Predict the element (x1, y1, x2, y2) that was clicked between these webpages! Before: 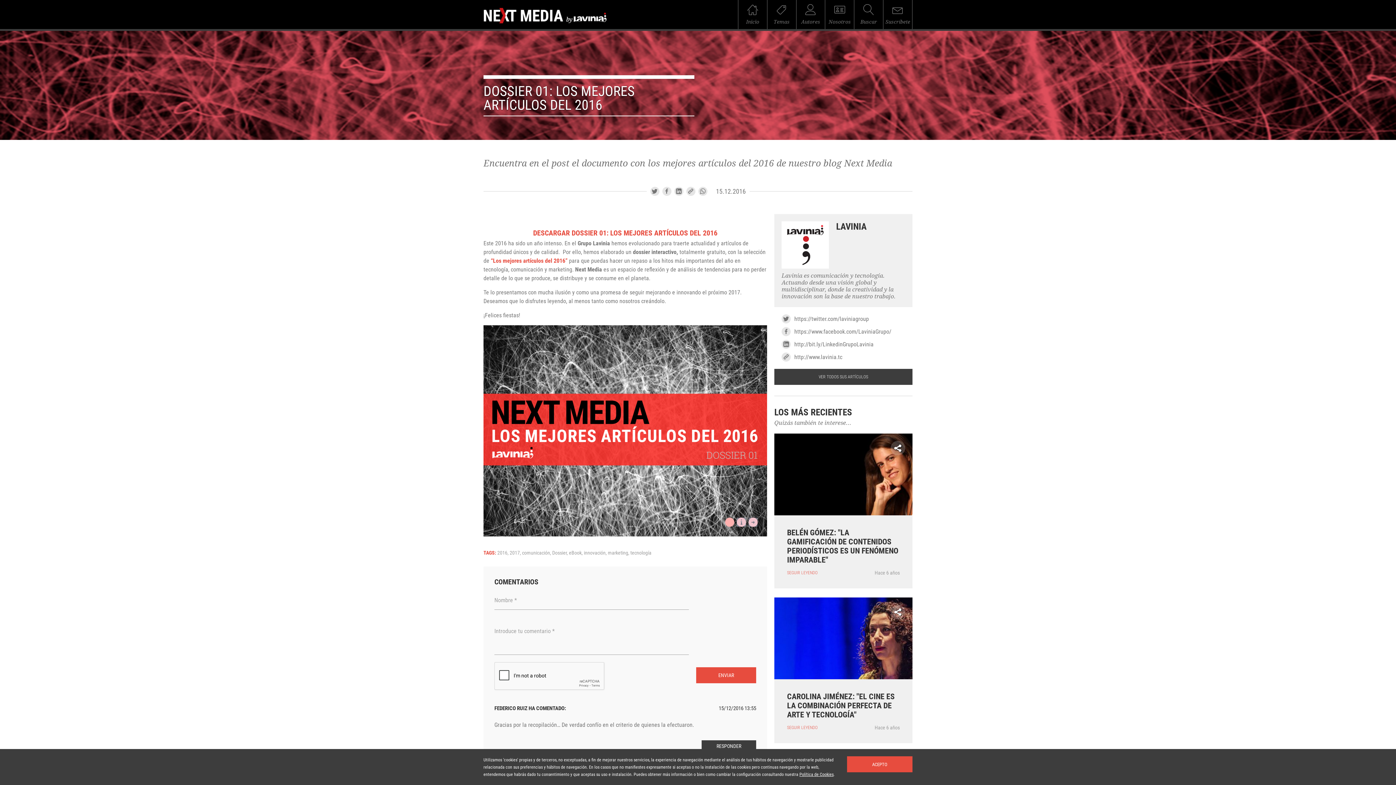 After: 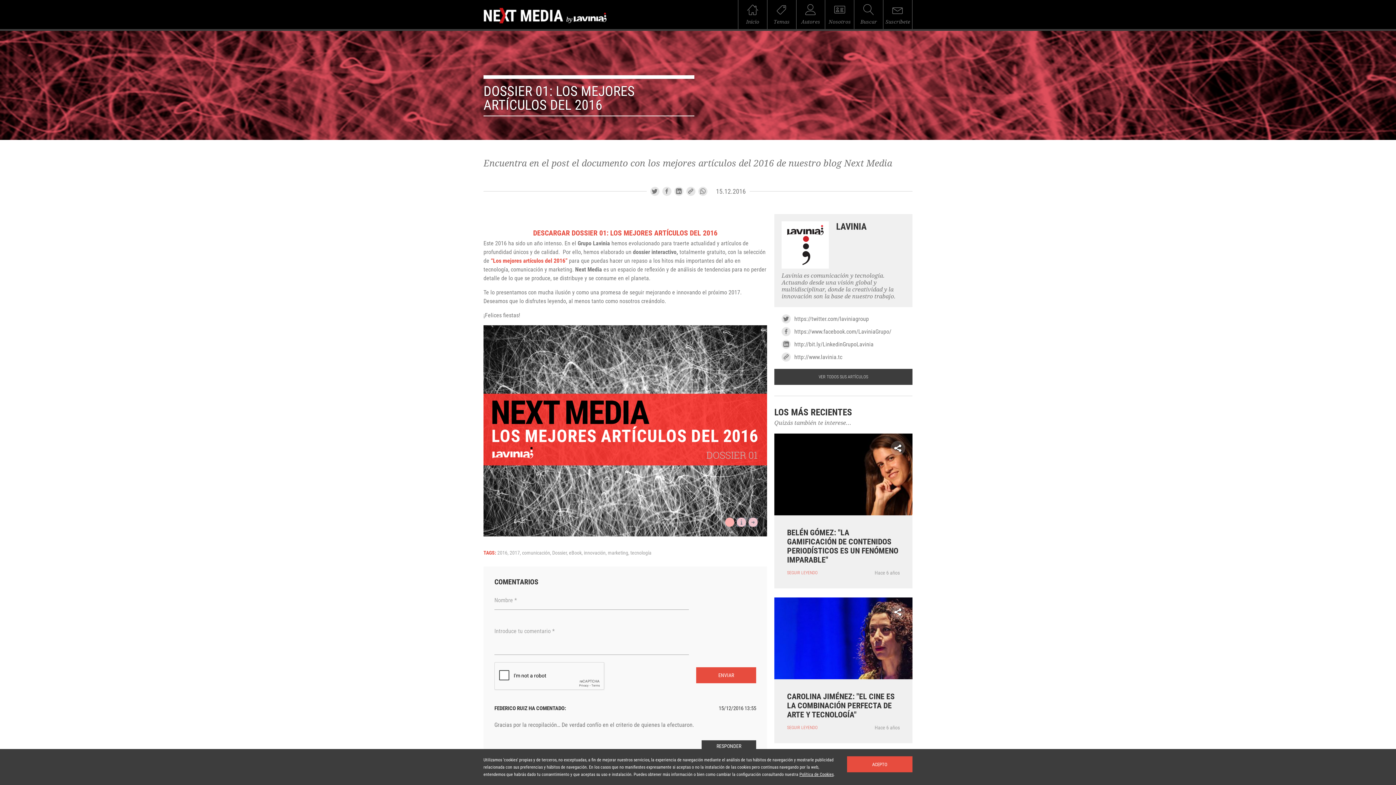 Action: label: “Los mejores artículos del 2016” bbox: (490, 257, 567, 264)